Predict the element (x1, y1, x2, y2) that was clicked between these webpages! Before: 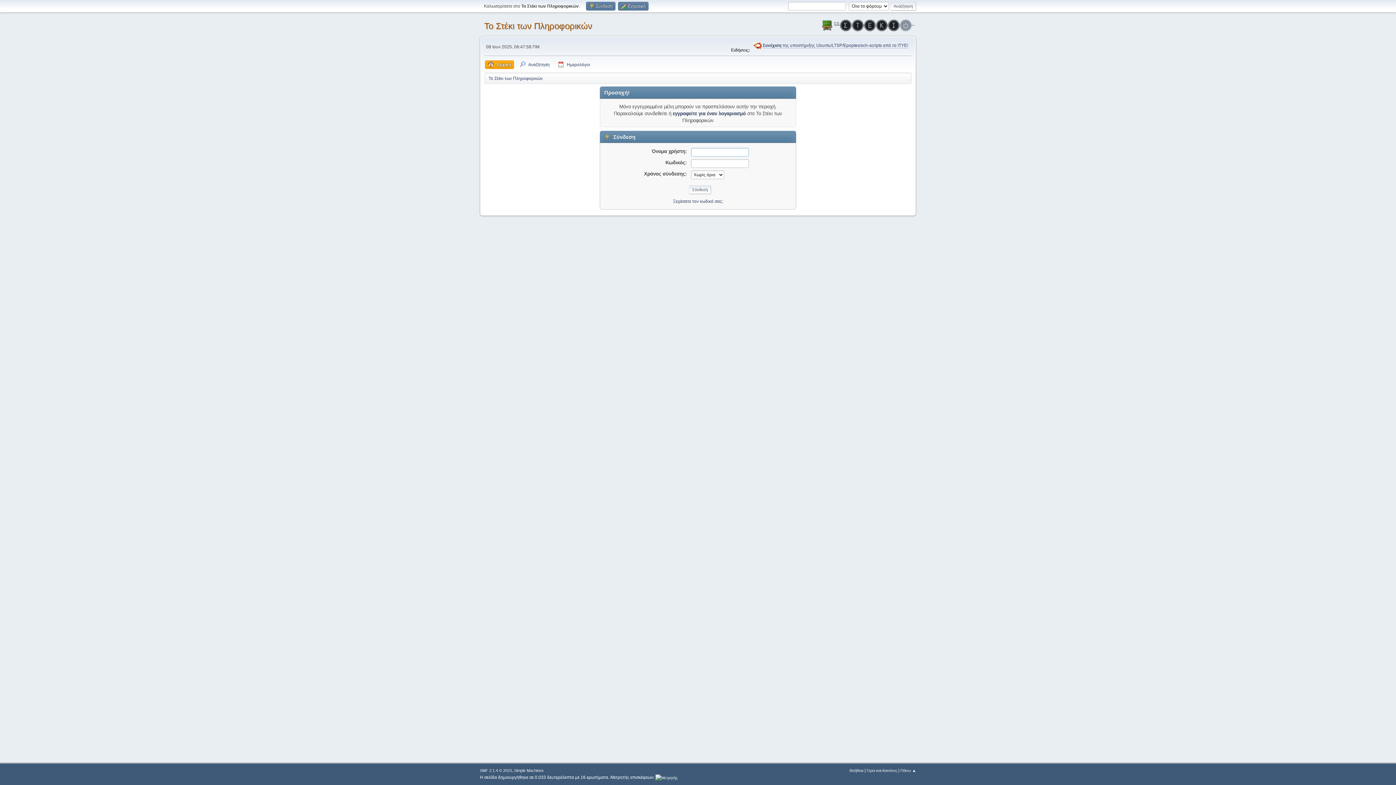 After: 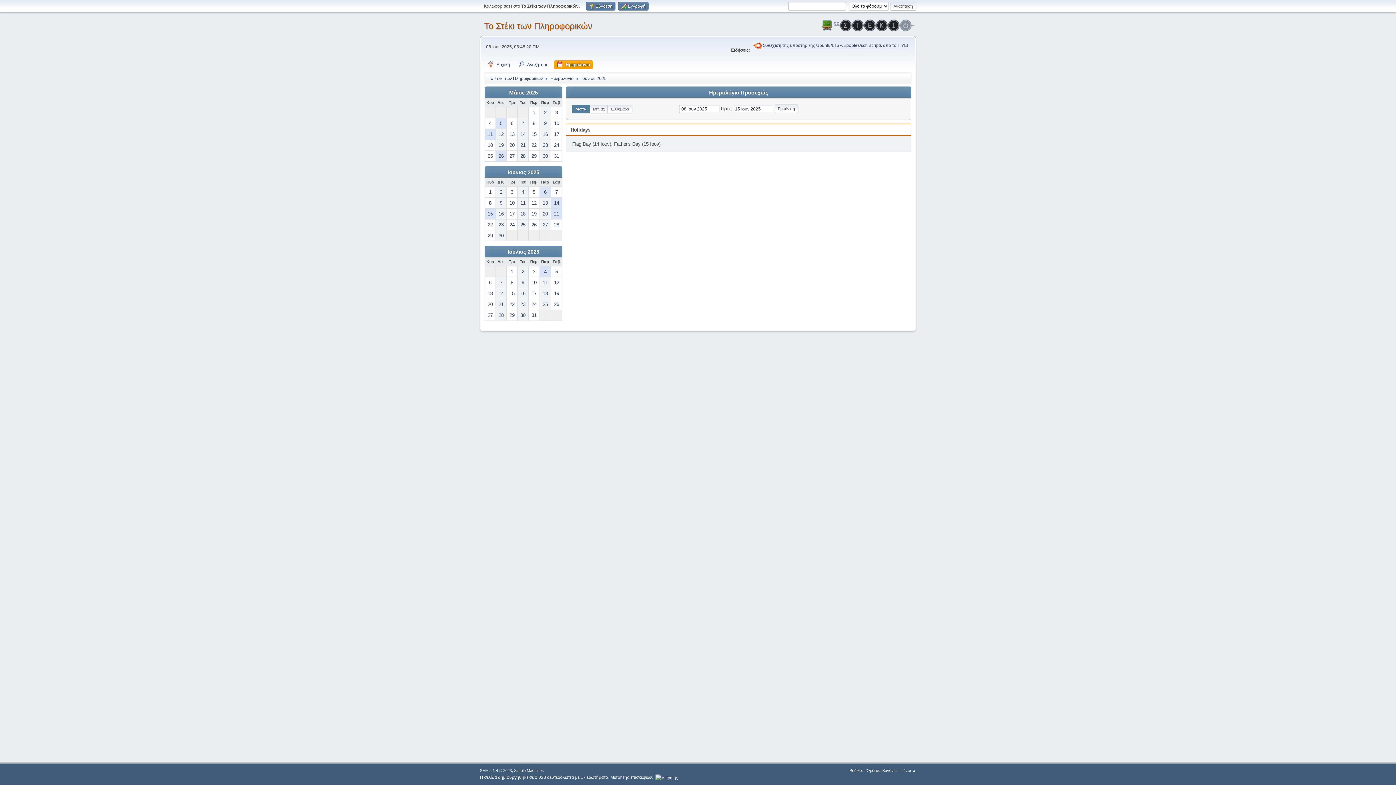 Action: bbox: (555, 60, 593, 69) label: Ημερολόγιο